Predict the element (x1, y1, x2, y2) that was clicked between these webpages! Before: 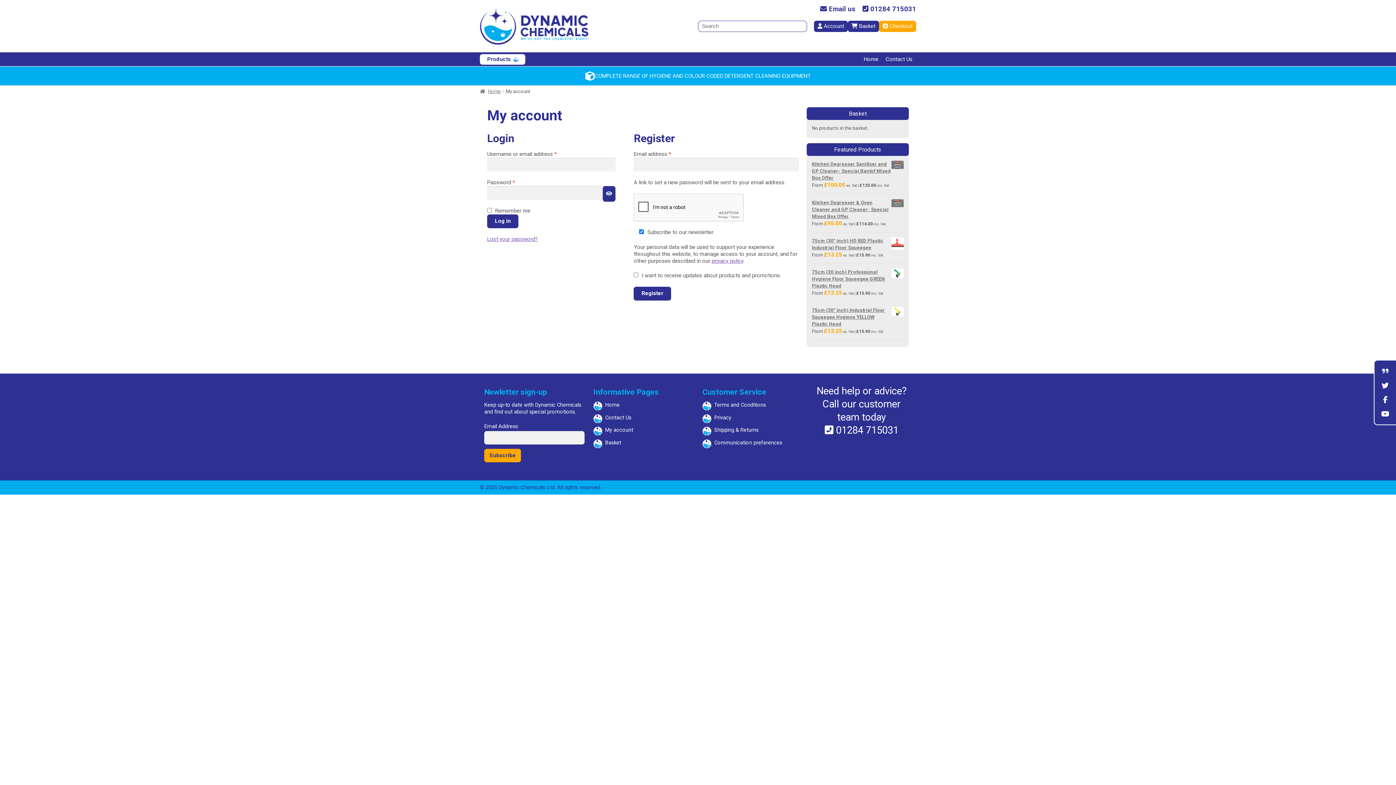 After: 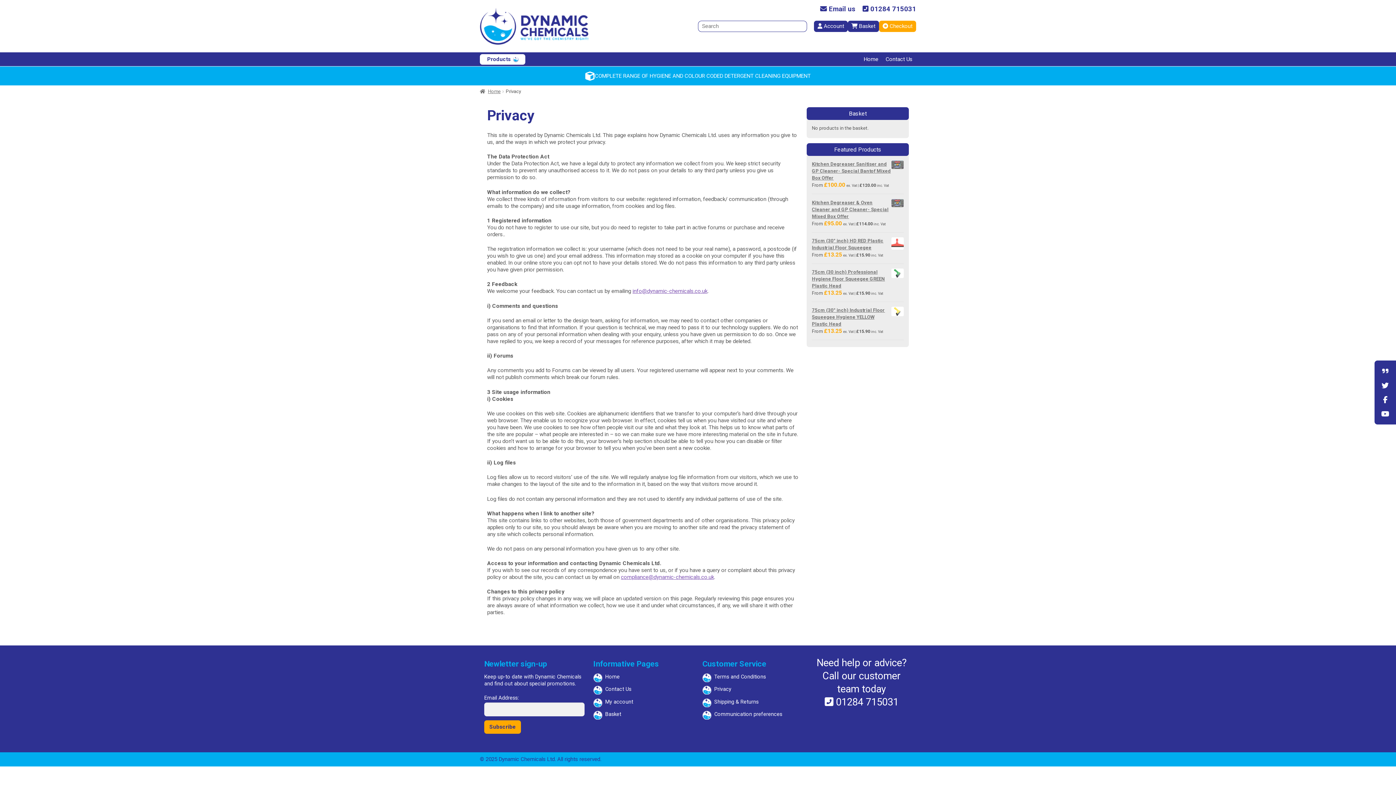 Action: label: Privacy bbox: (714, 414, 731, 421)